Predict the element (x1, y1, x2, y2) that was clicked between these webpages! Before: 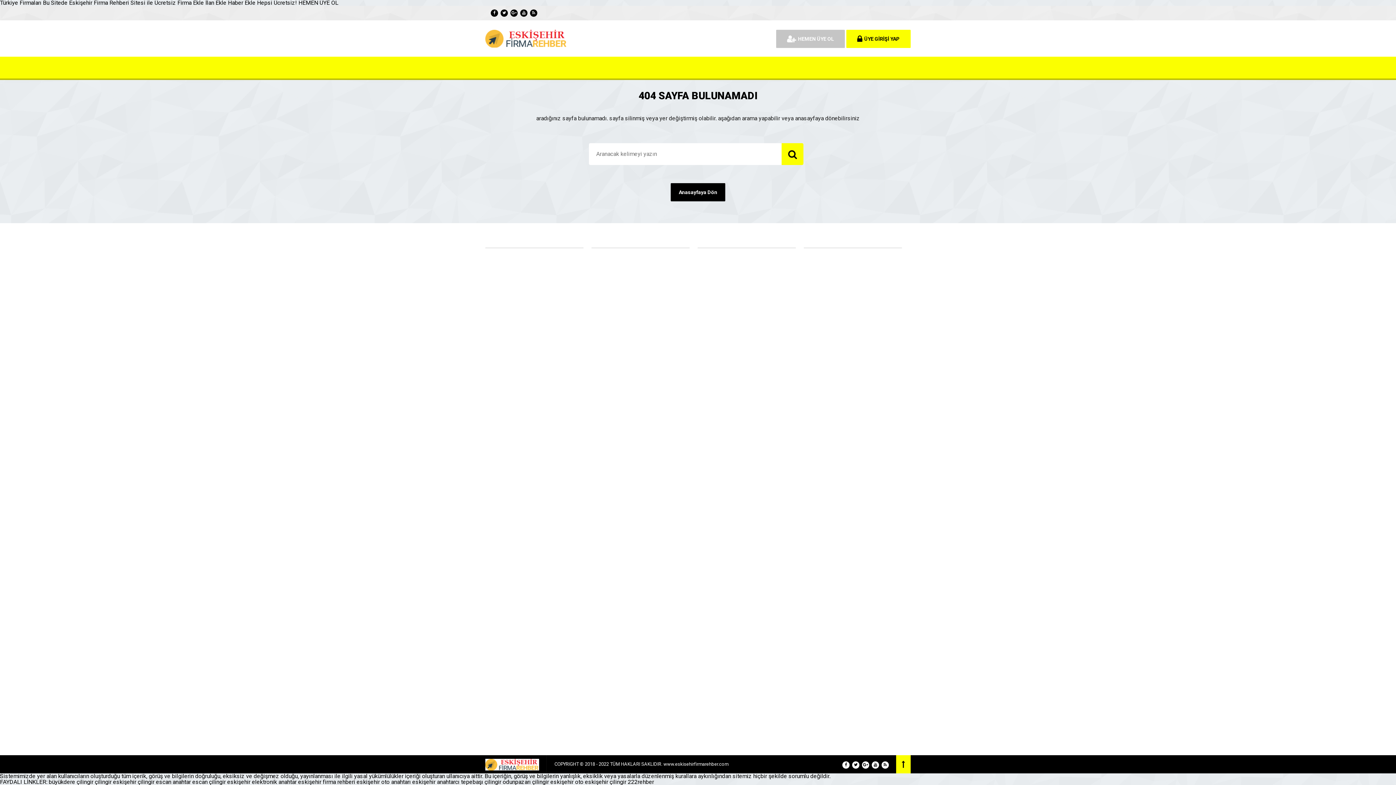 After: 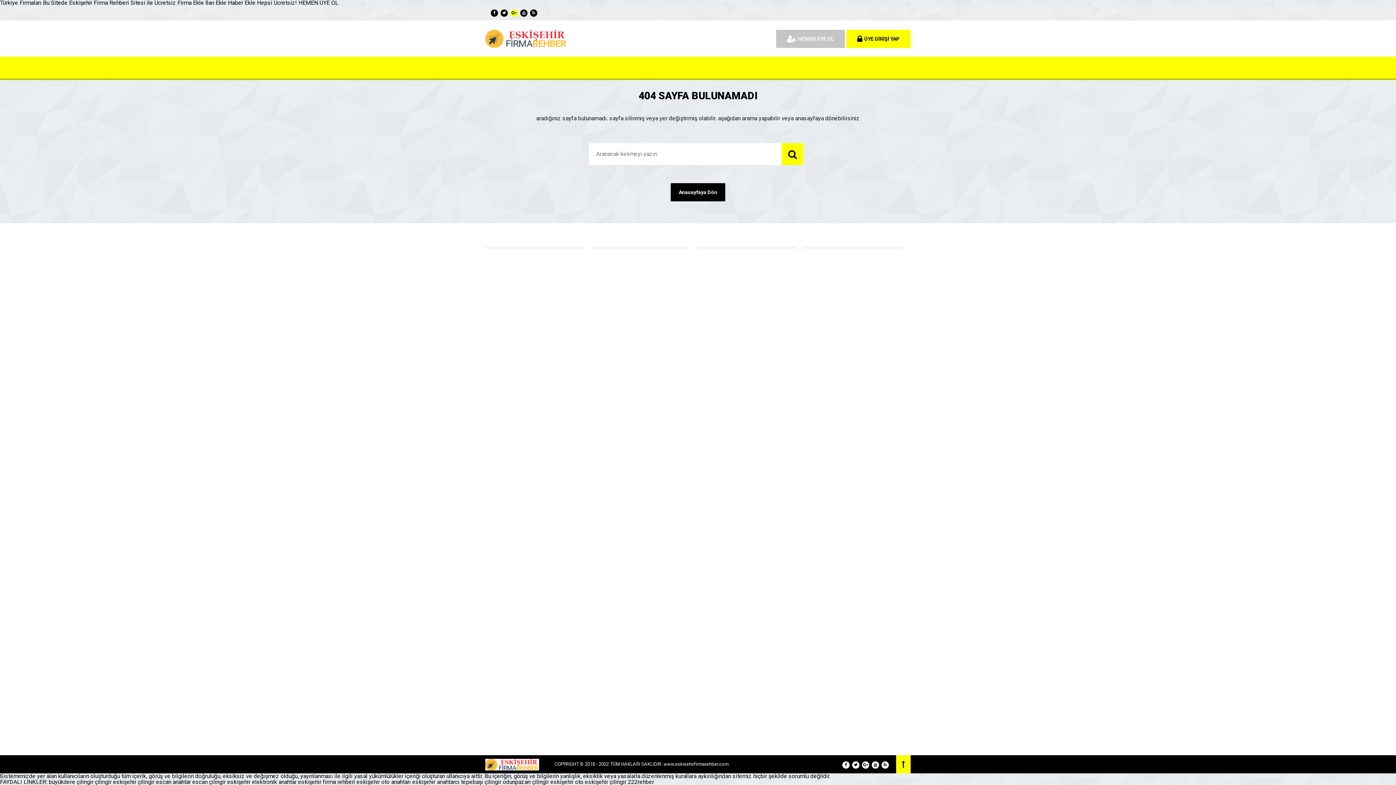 Action: bbox: (510, 9, 517, 16)